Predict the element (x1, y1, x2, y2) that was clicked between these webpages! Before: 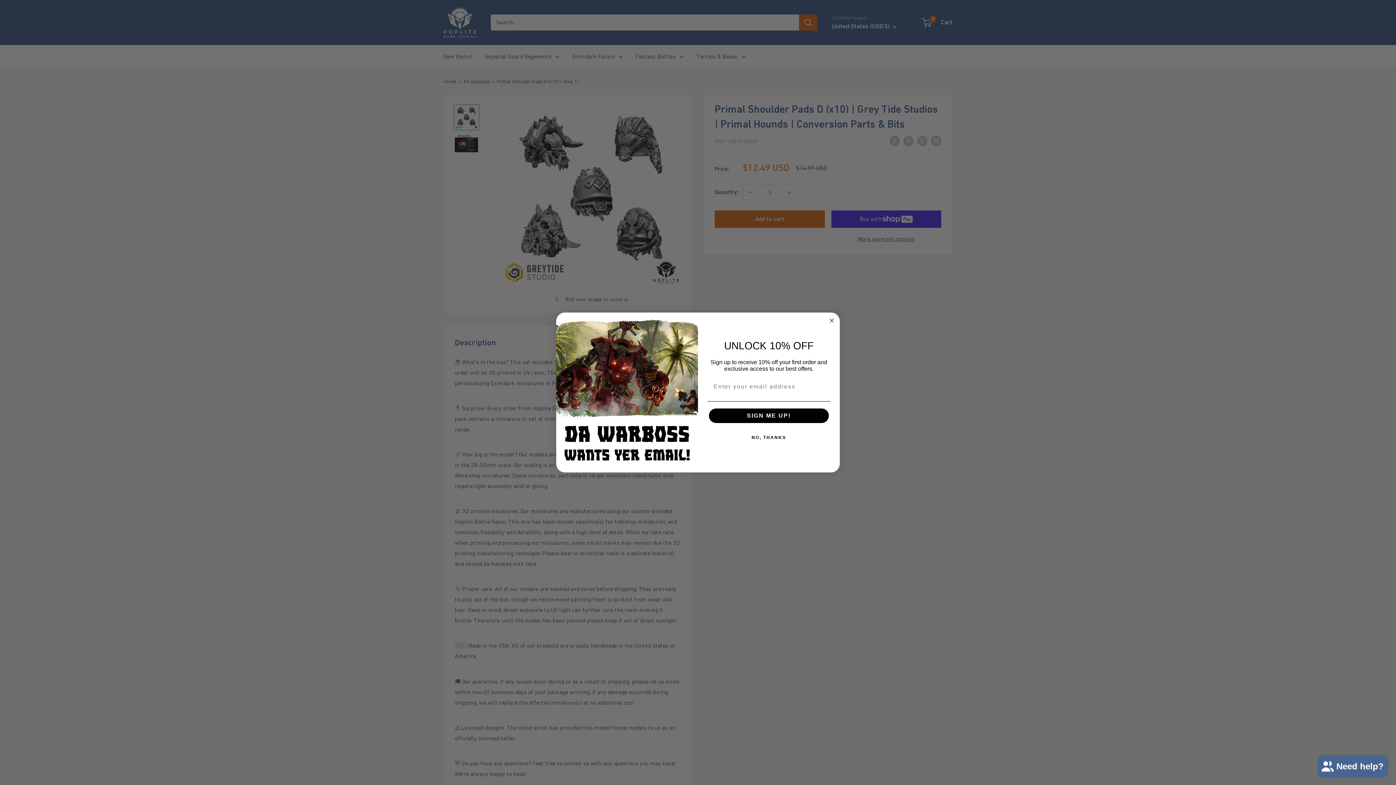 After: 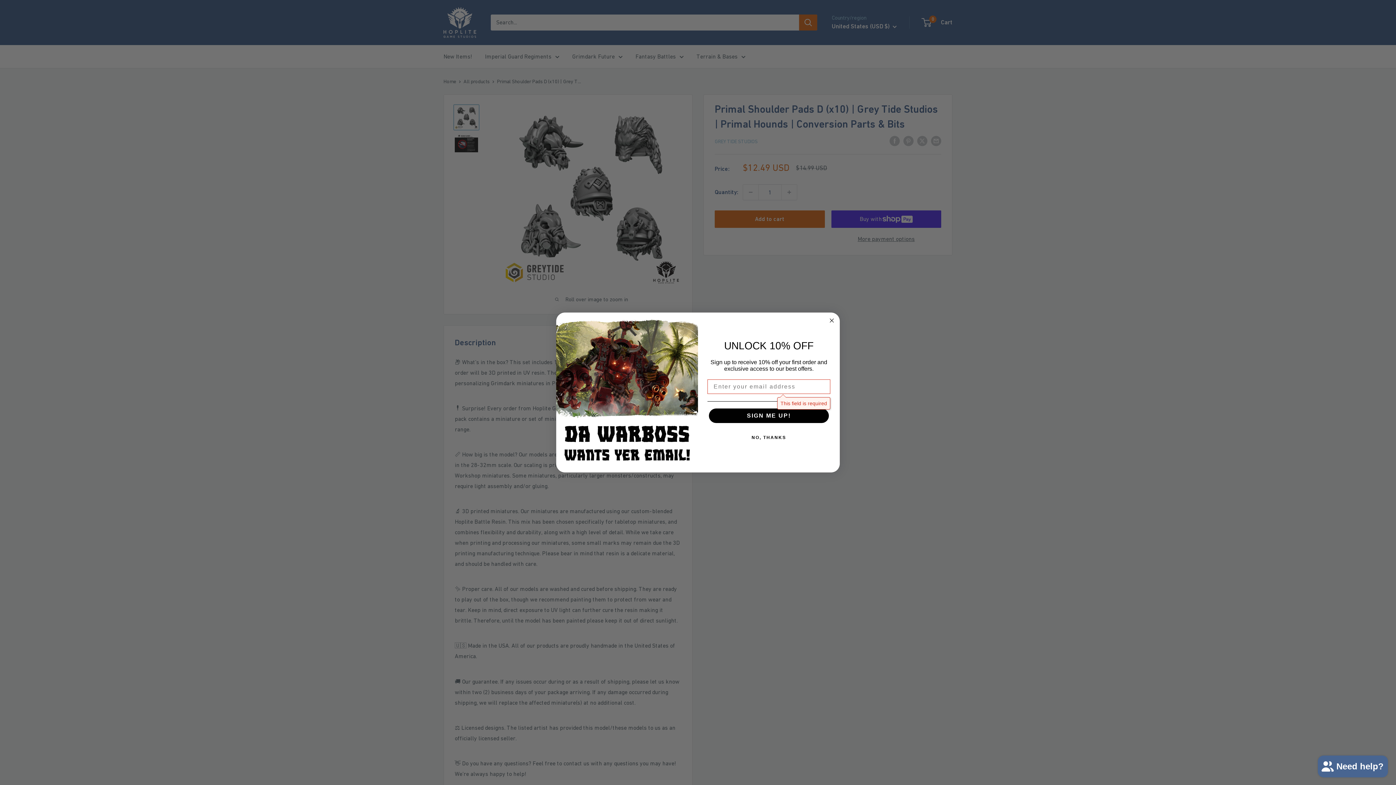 Action: bbox: (709, 408, 829, 423) label: SIGN ME UP!